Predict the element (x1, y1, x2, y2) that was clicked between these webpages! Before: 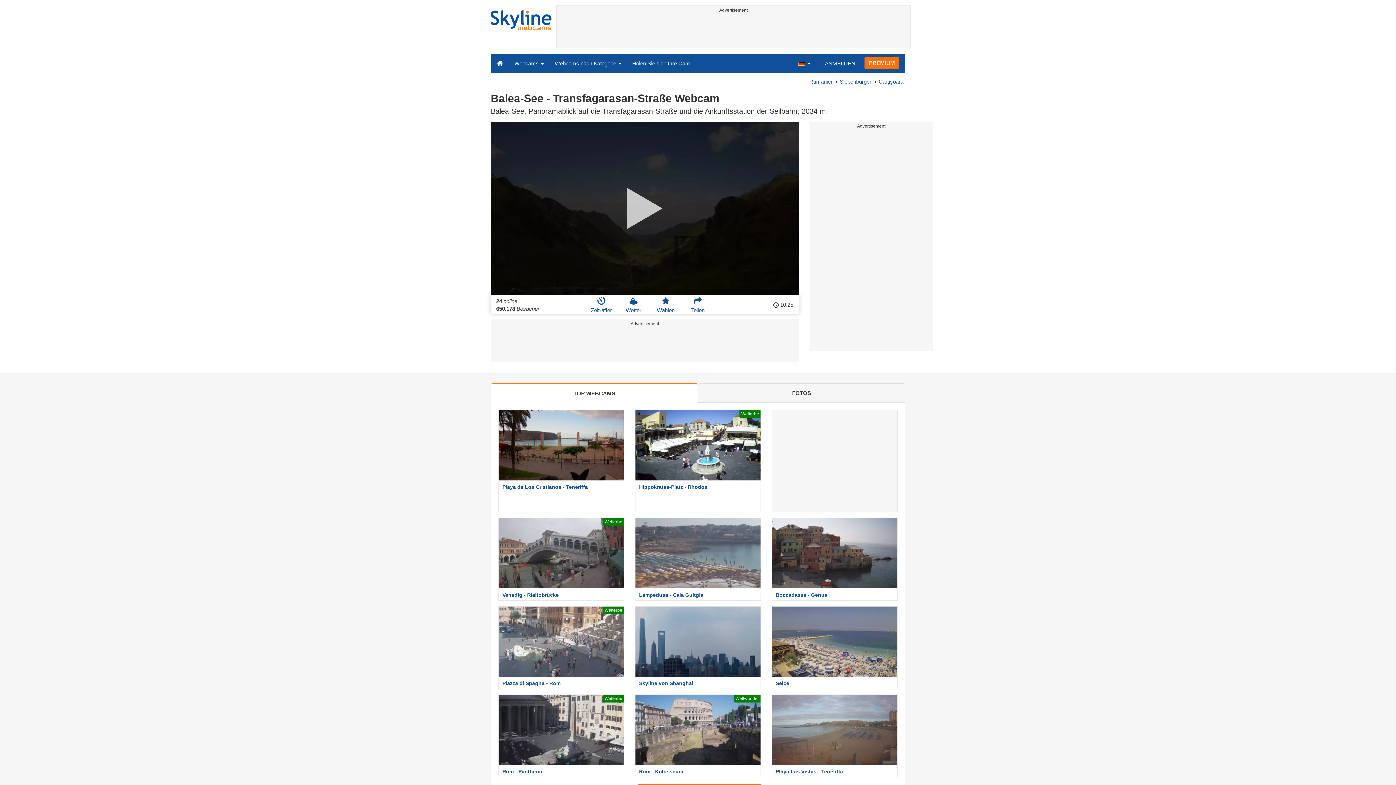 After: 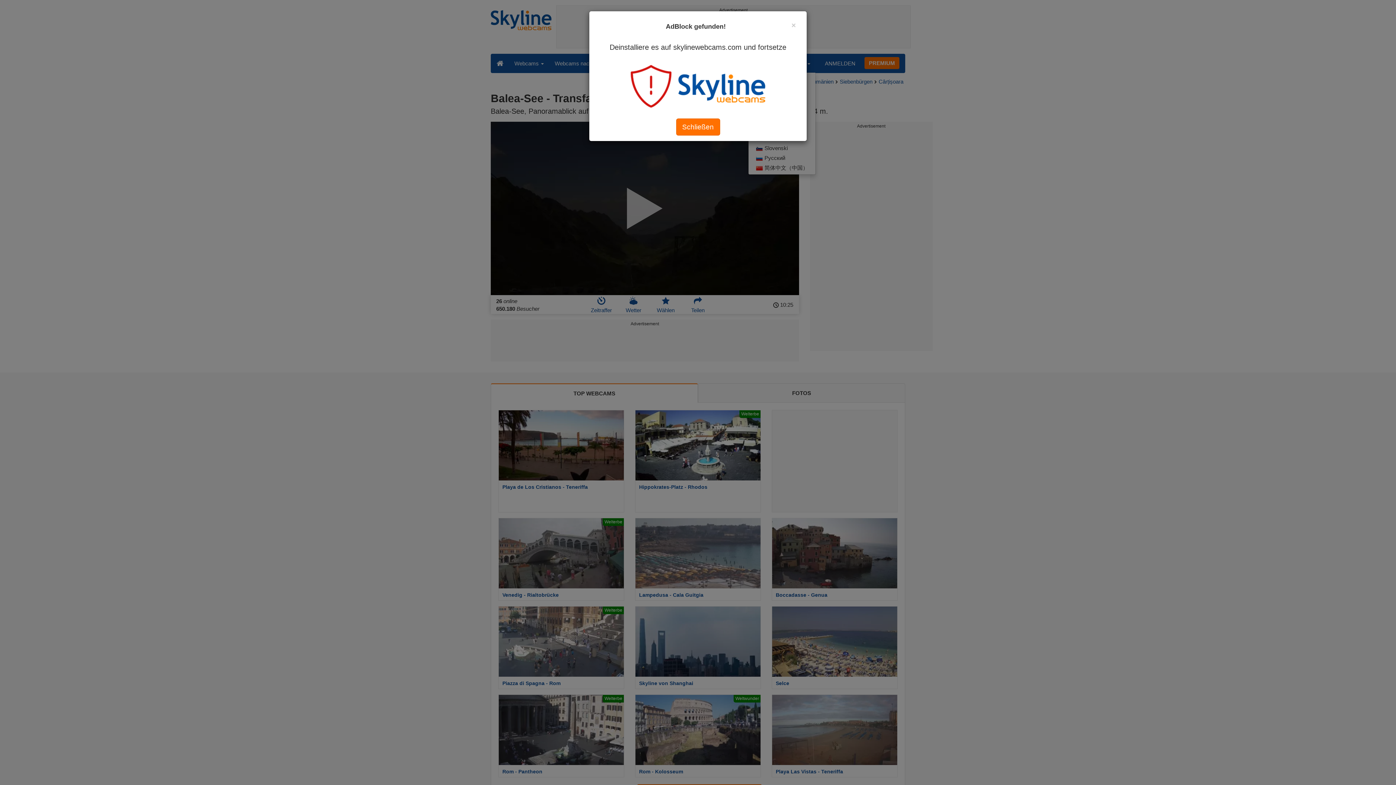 Action: label:   bbox: (792, 54, 816, 72)